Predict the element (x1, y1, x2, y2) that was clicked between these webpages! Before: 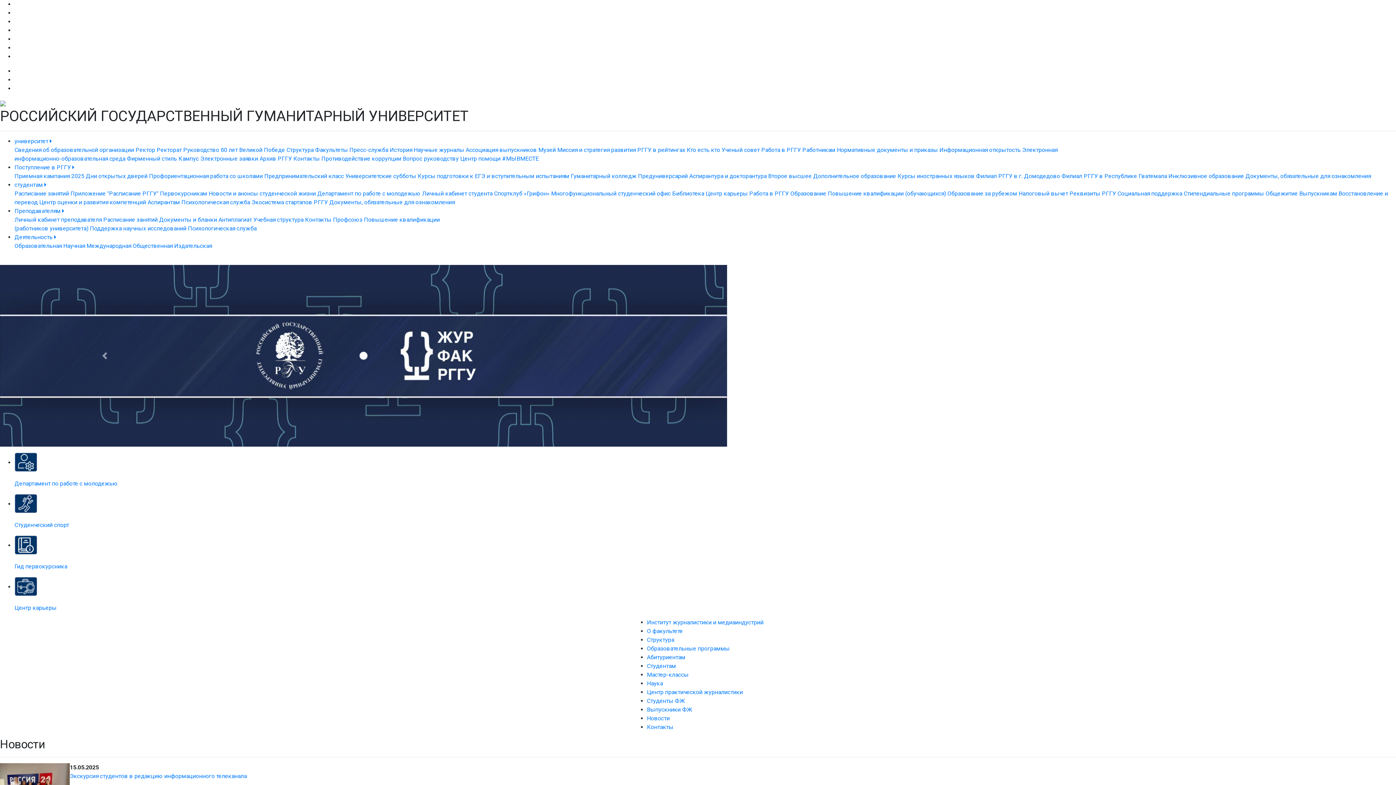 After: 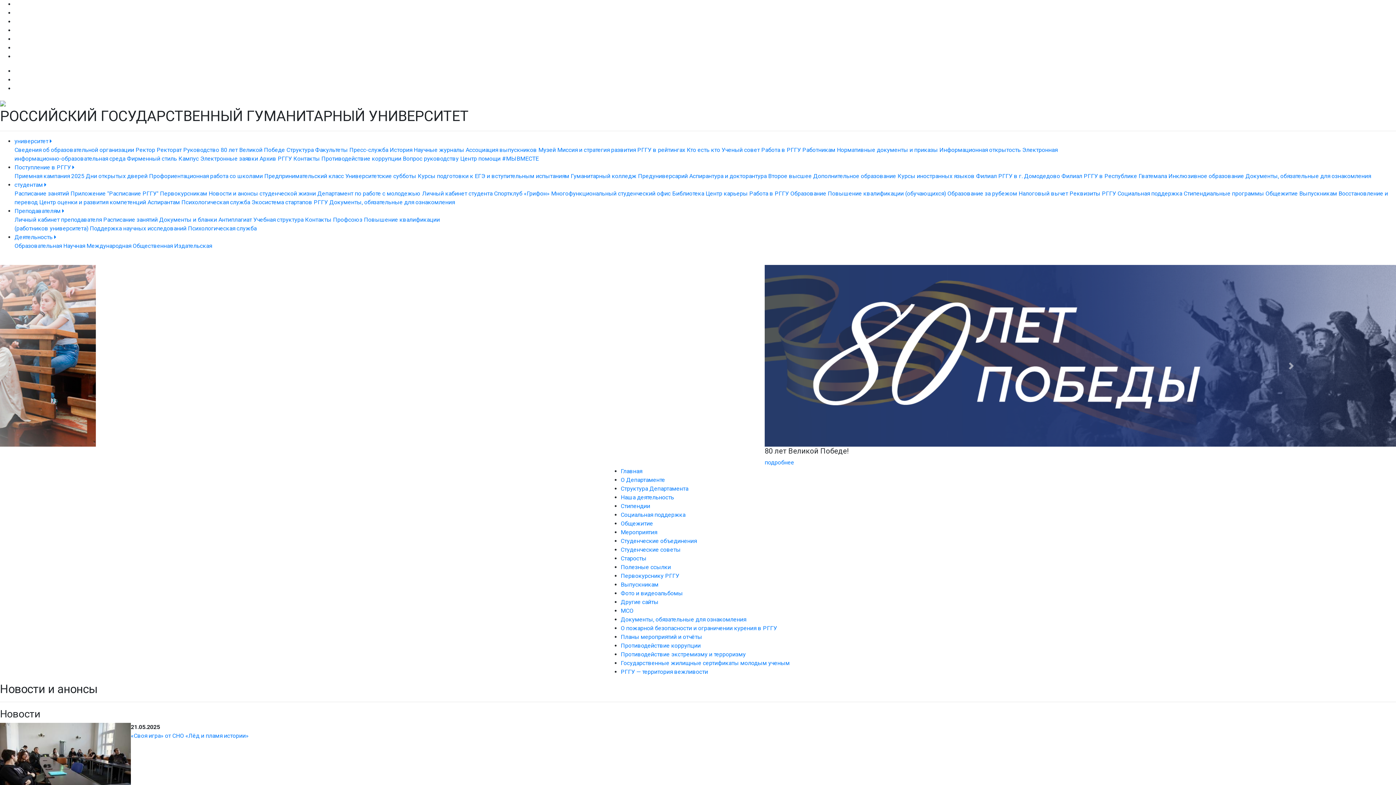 Action: label: Департамент по работе с молодежью bbox: (14, 480, 117, 487)